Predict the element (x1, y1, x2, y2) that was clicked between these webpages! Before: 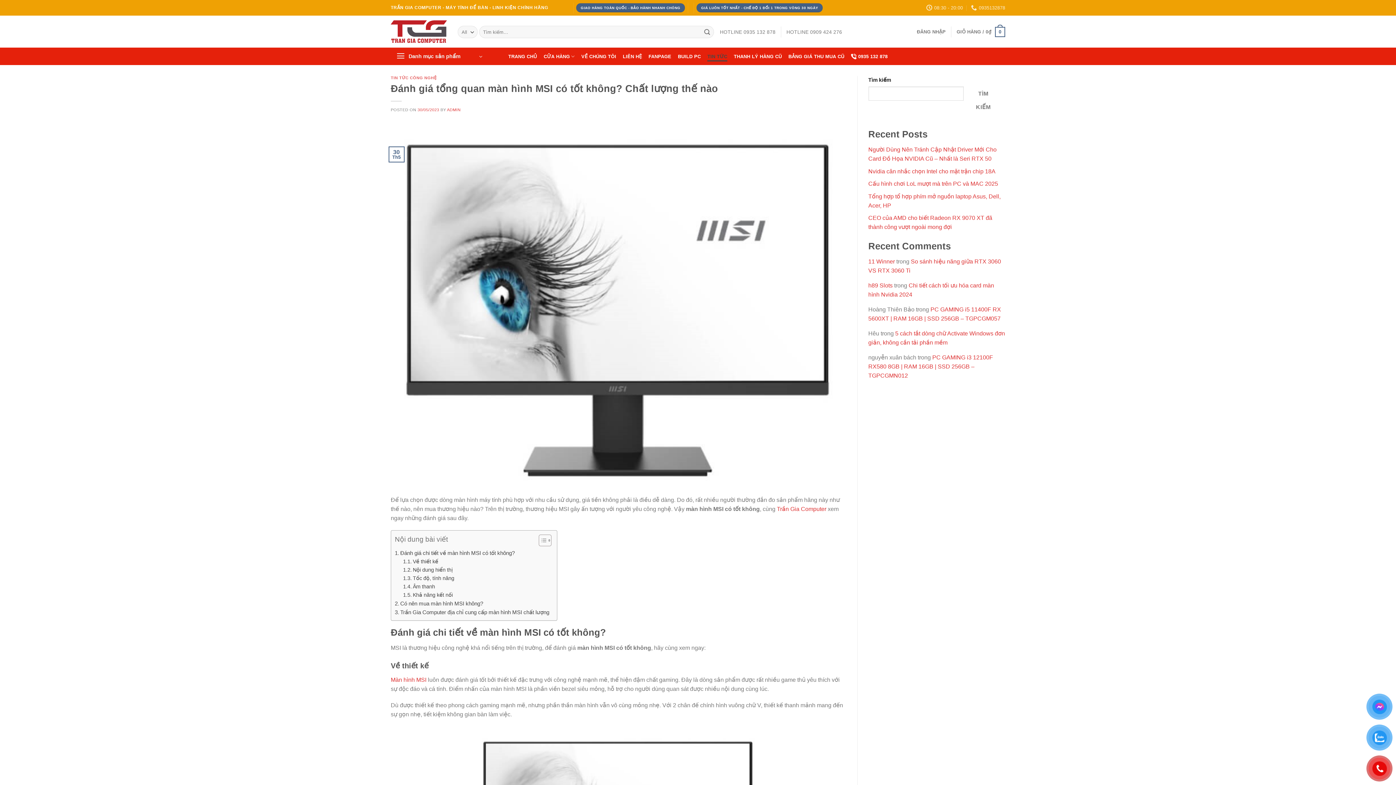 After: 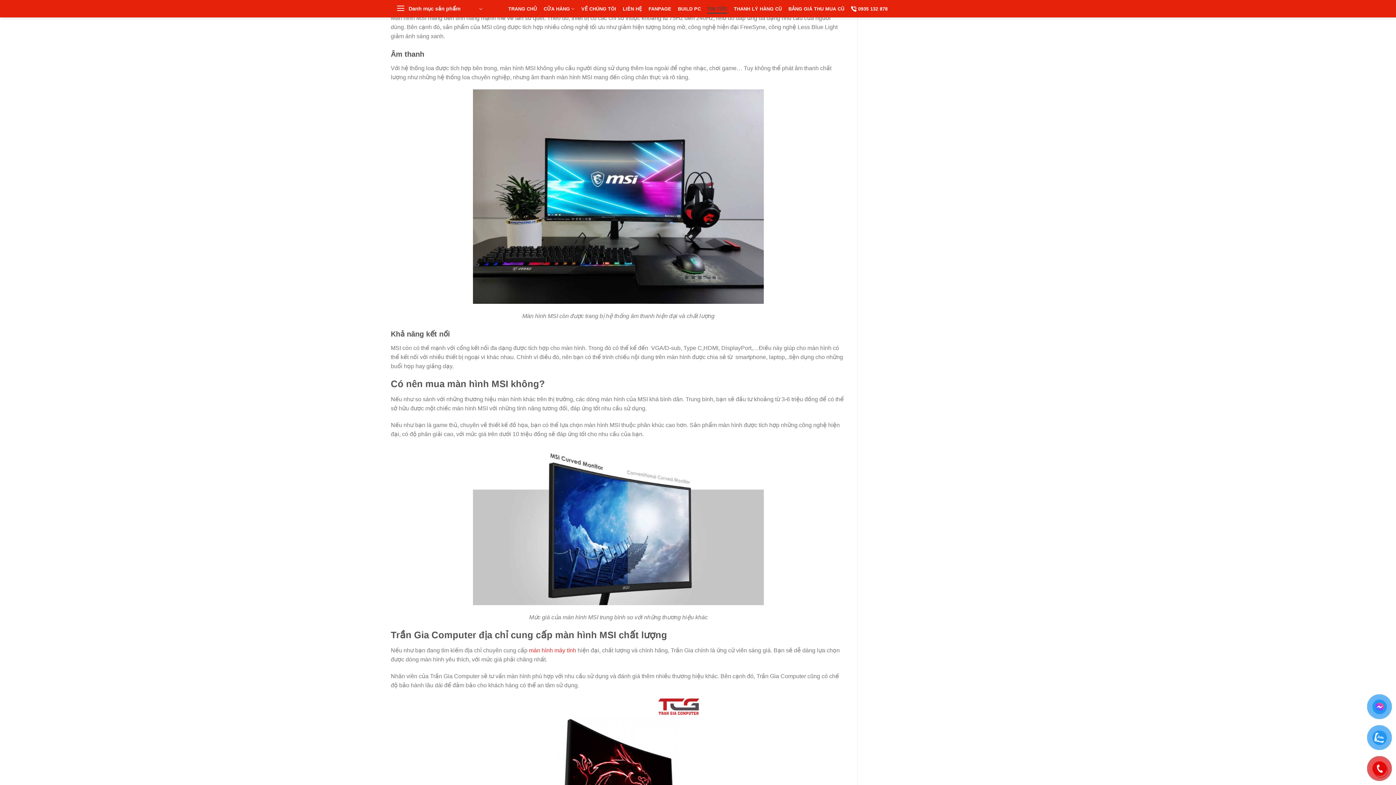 Action: bbox: (403, 574, 454, 582) label: Tốc độ, tính năng